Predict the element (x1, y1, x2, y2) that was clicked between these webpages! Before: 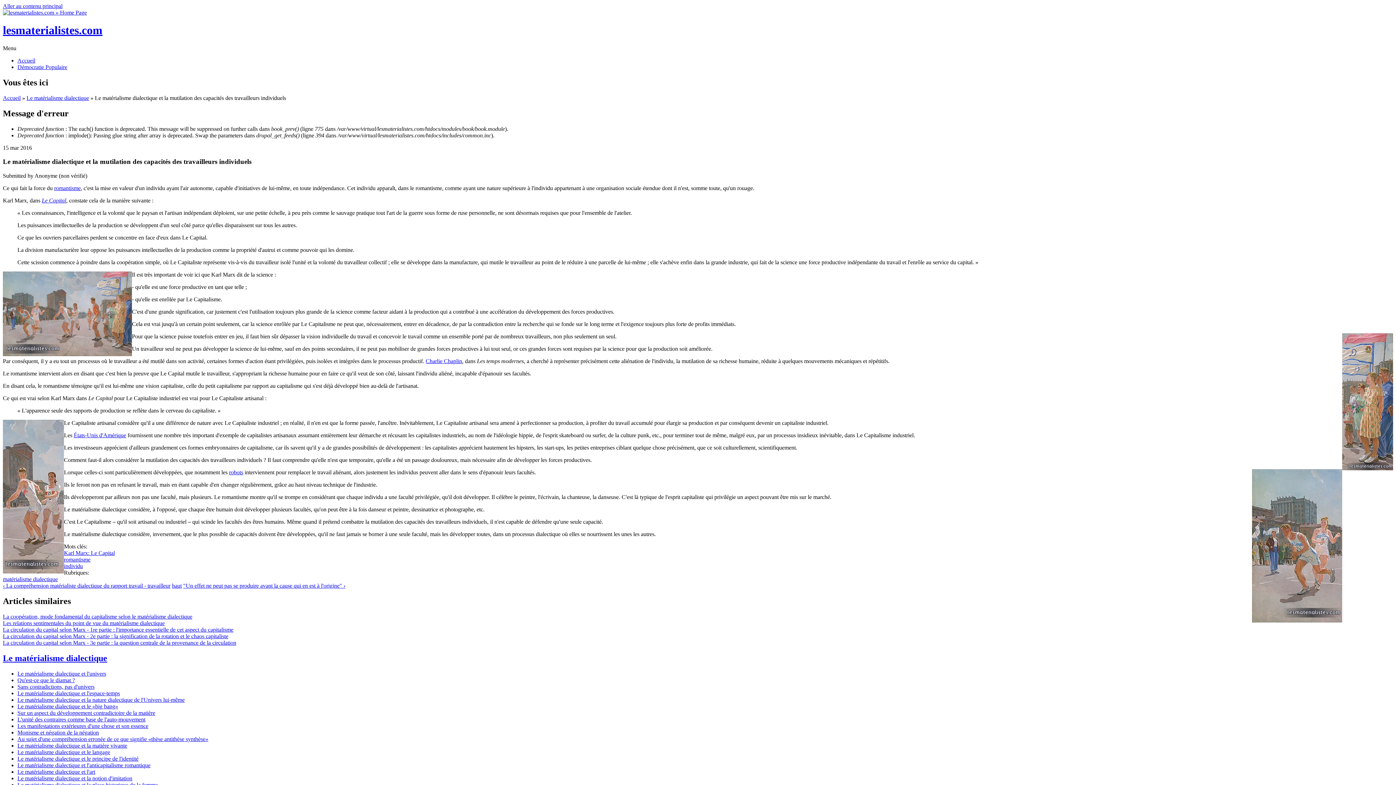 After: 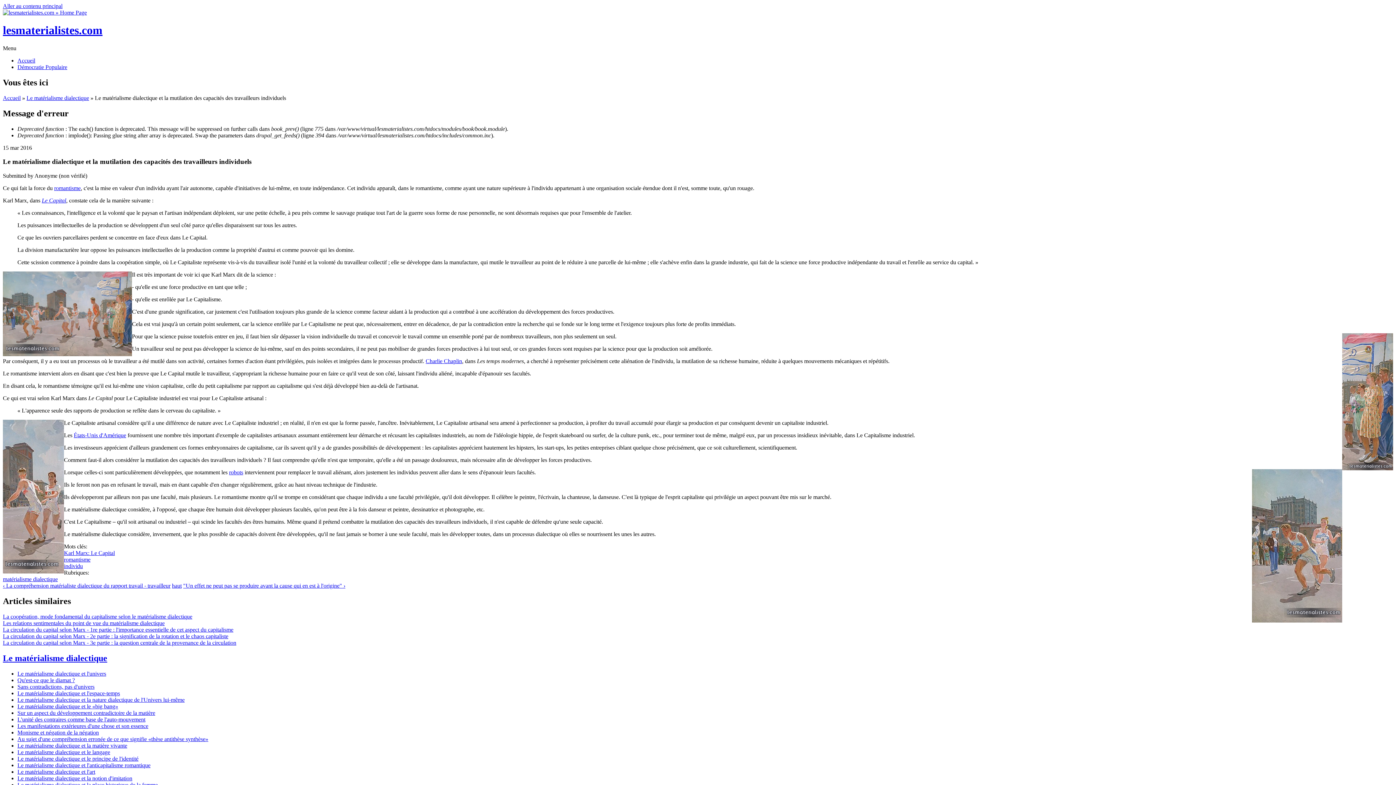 Action: bbox: (2, 2, 62, 9) label: Aller au contenu principal